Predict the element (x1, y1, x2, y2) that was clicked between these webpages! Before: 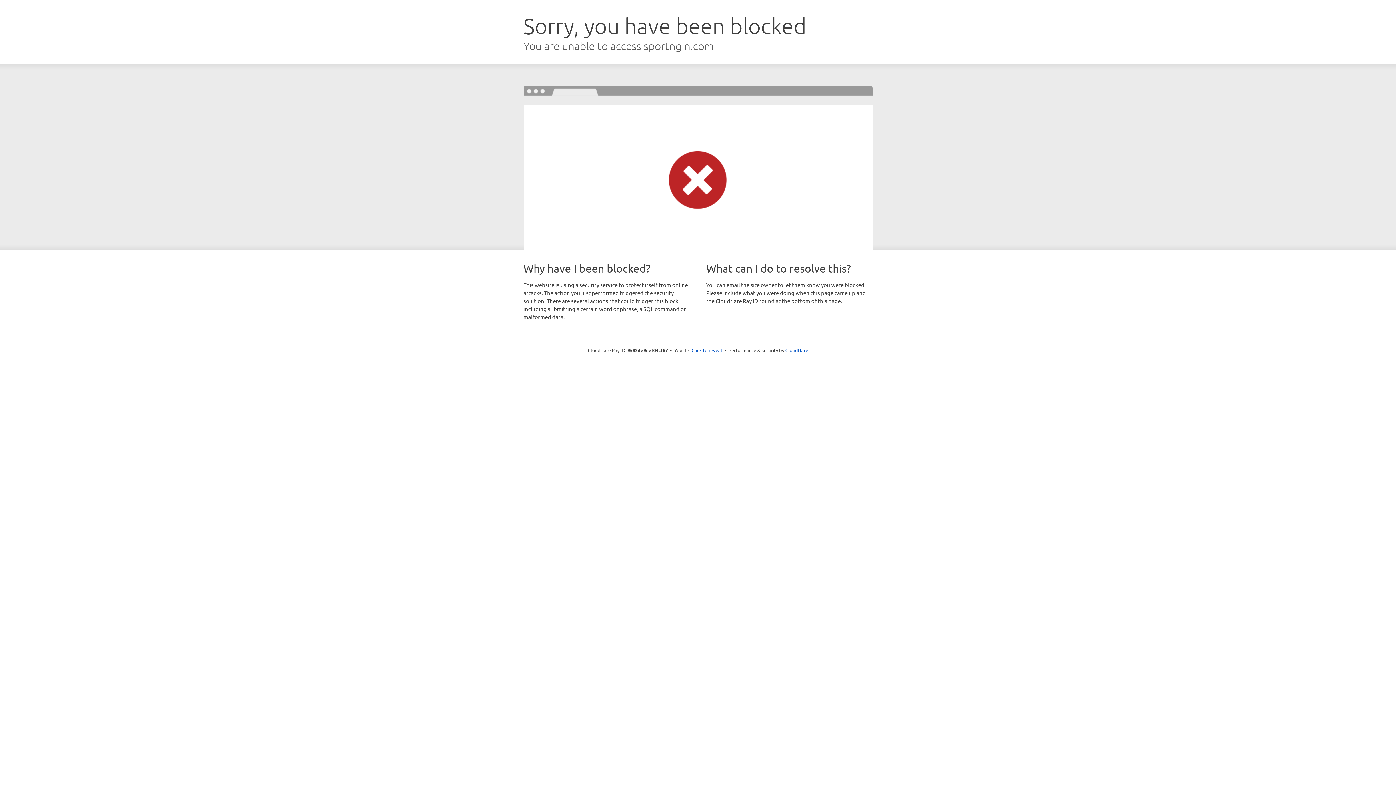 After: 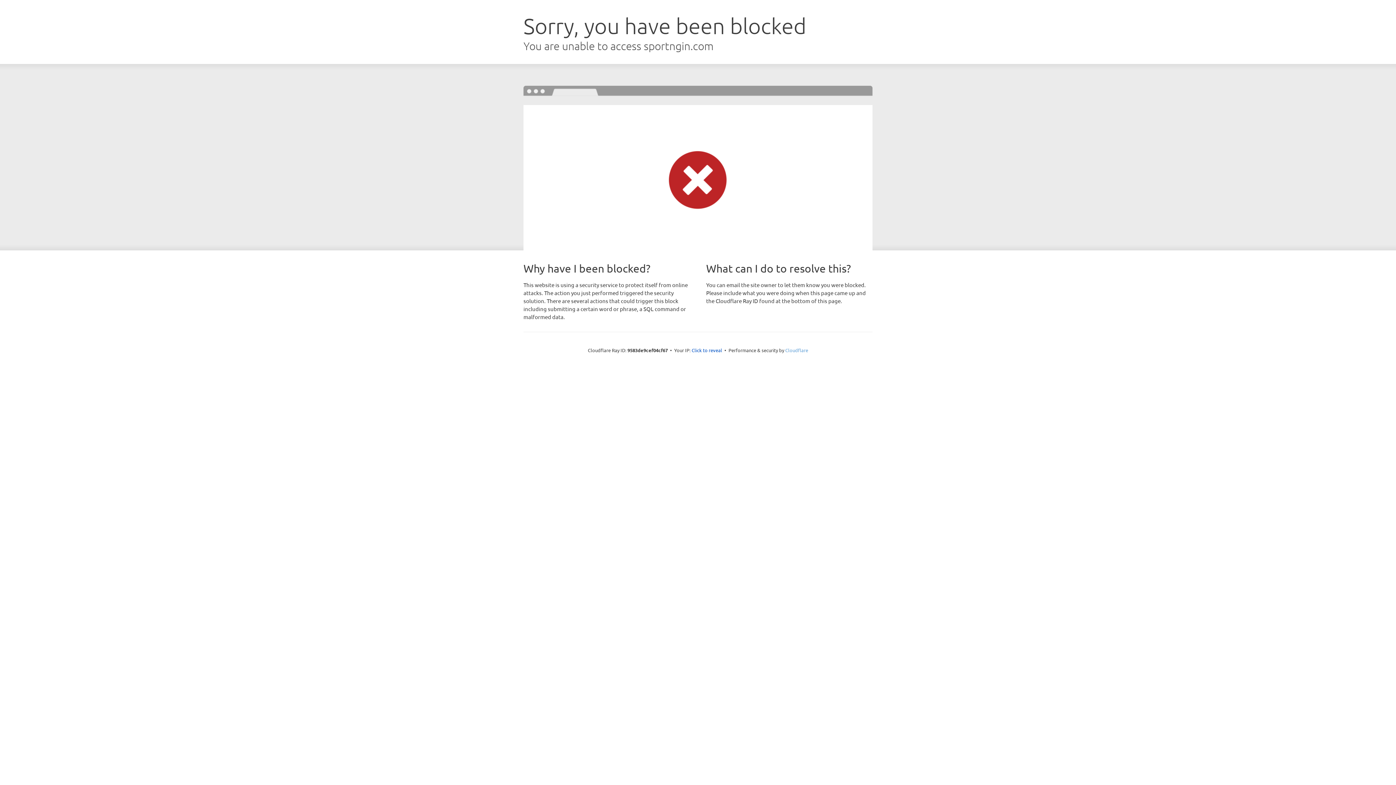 Action: bbox: (785, 347, 808, 353) label: Cloudflare